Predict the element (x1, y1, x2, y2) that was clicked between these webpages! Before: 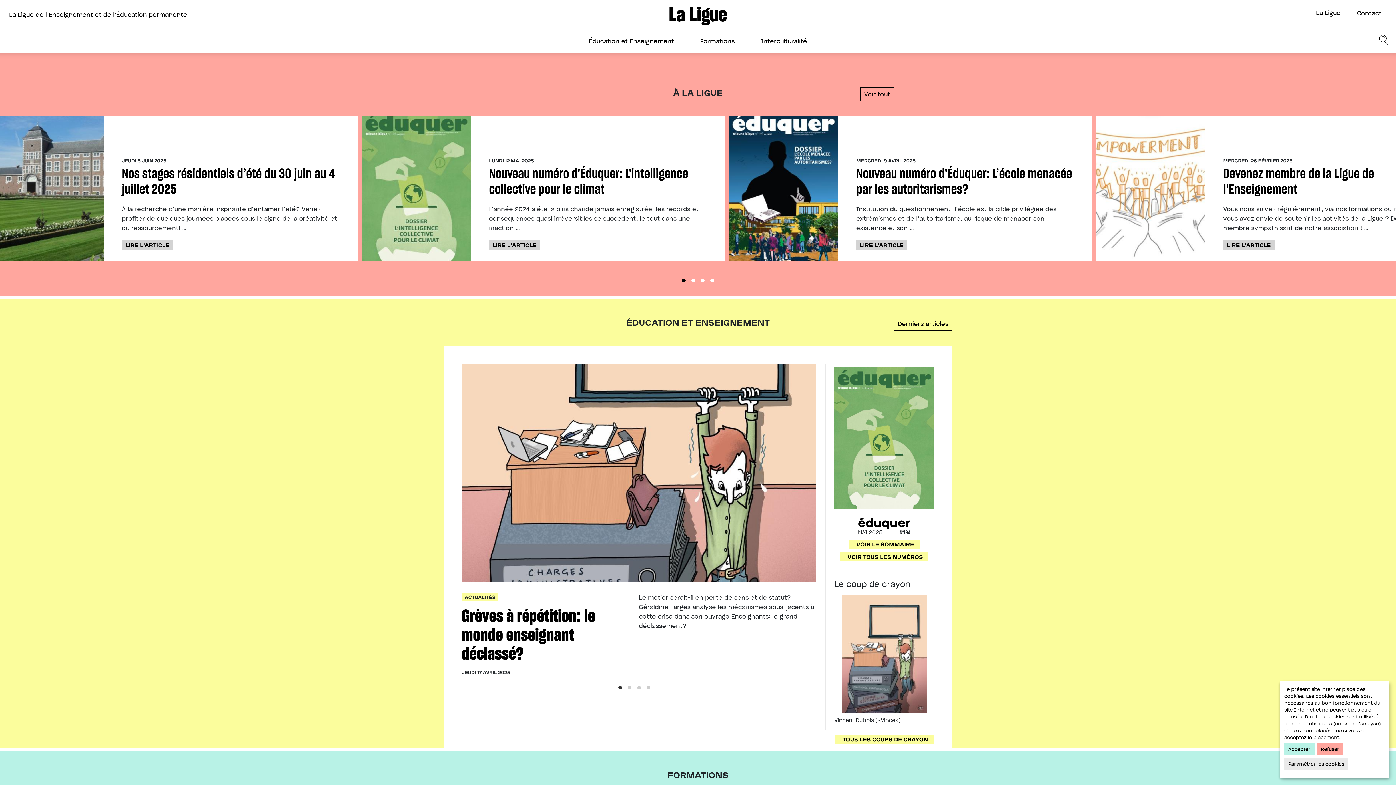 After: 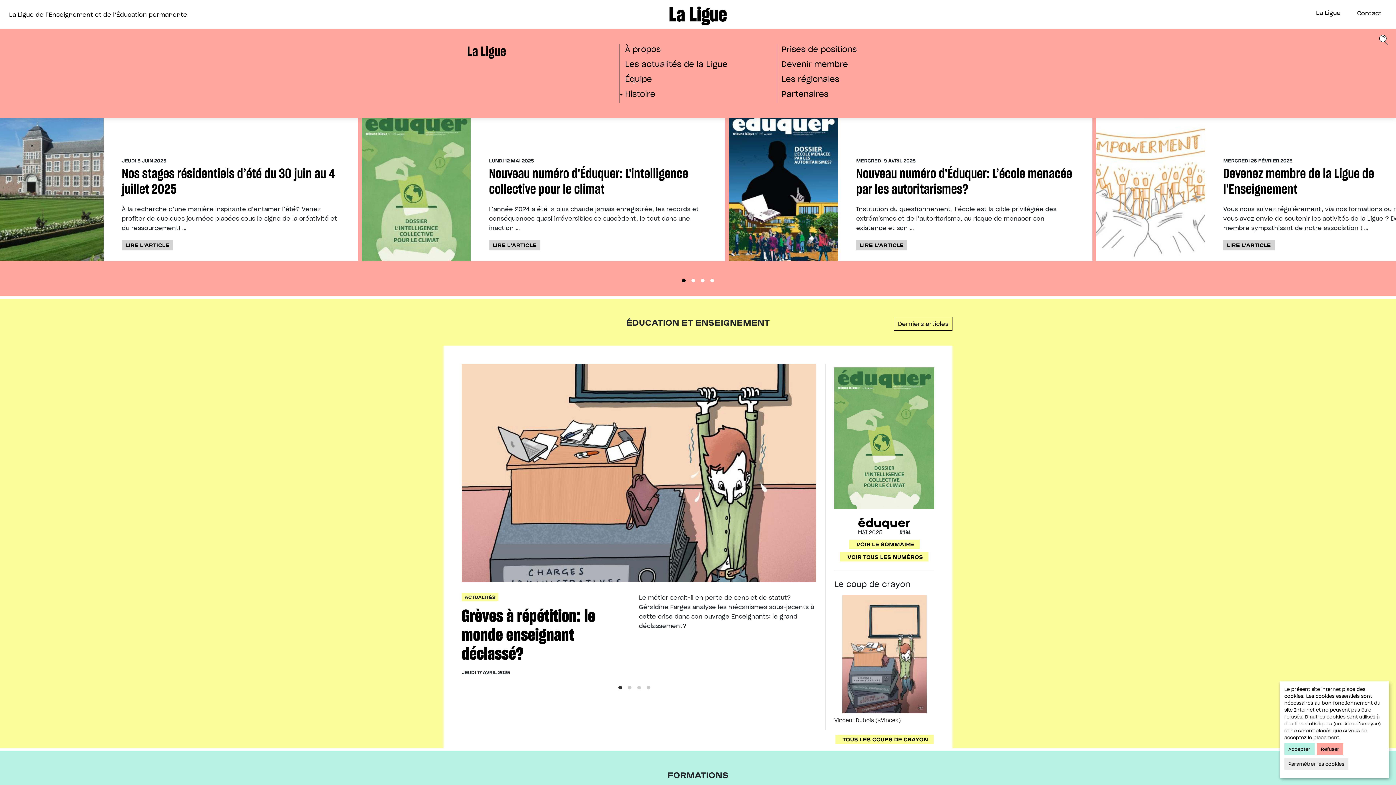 Action: bbox: (1316, 9, 1341, 16) label: La Ligue